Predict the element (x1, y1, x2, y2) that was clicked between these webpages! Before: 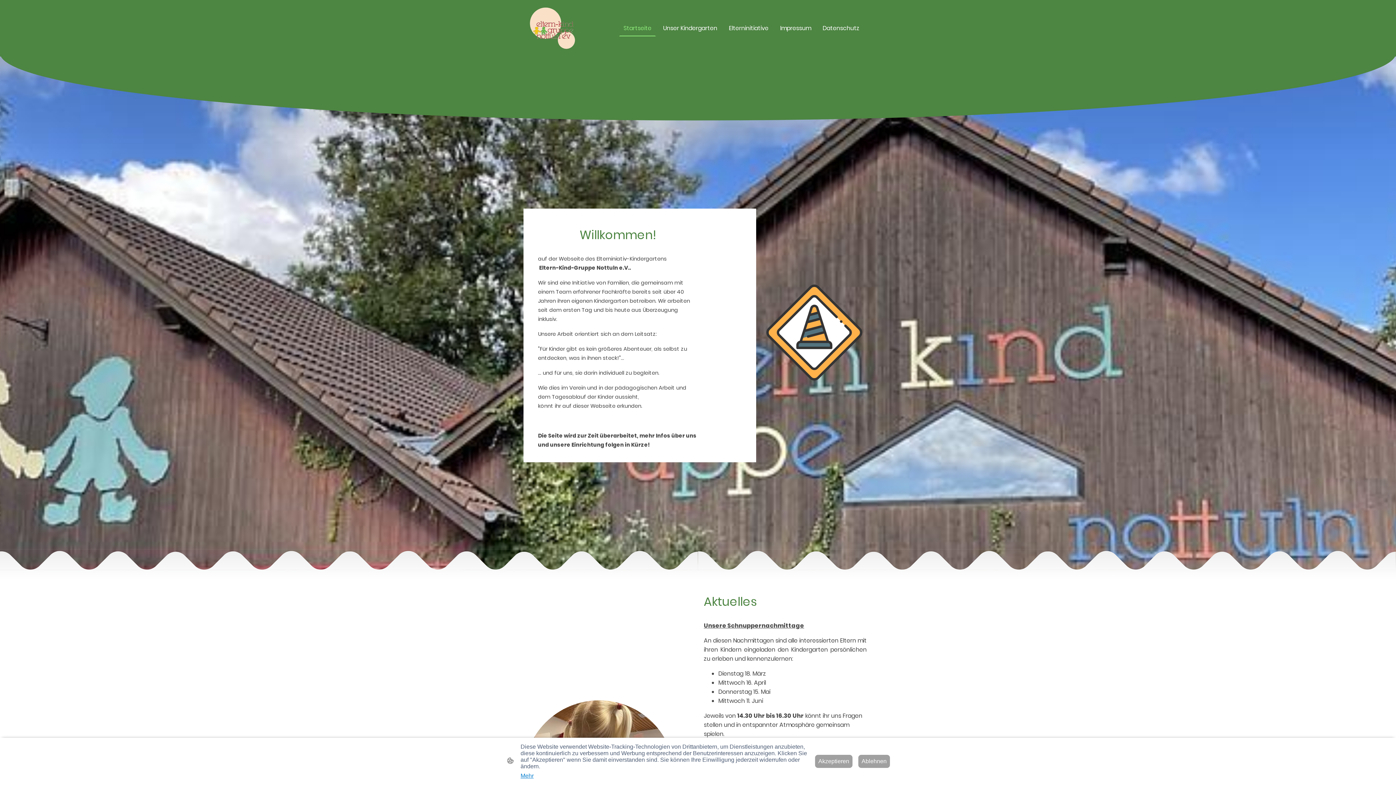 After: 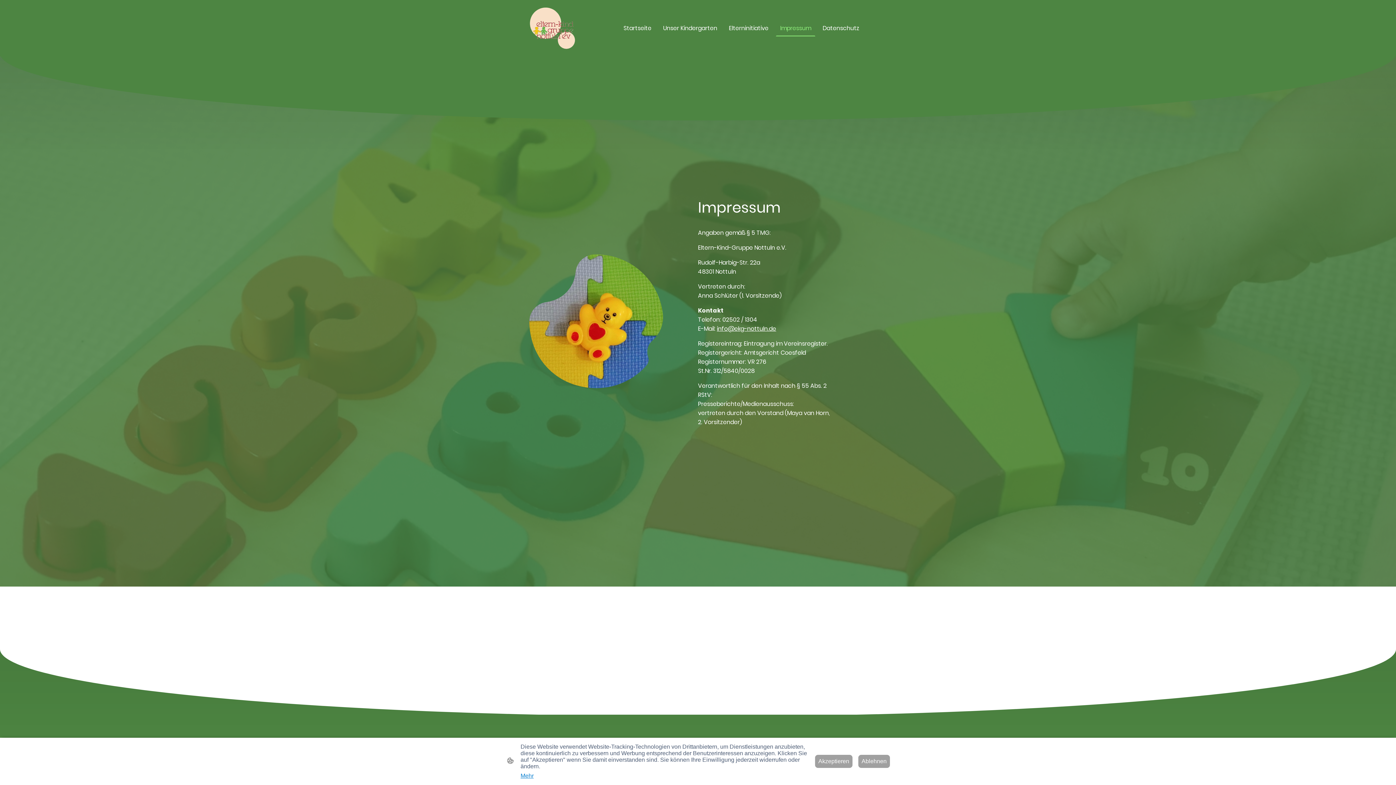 Action: label: Impressum bbox: (776, 20, 814, 35)